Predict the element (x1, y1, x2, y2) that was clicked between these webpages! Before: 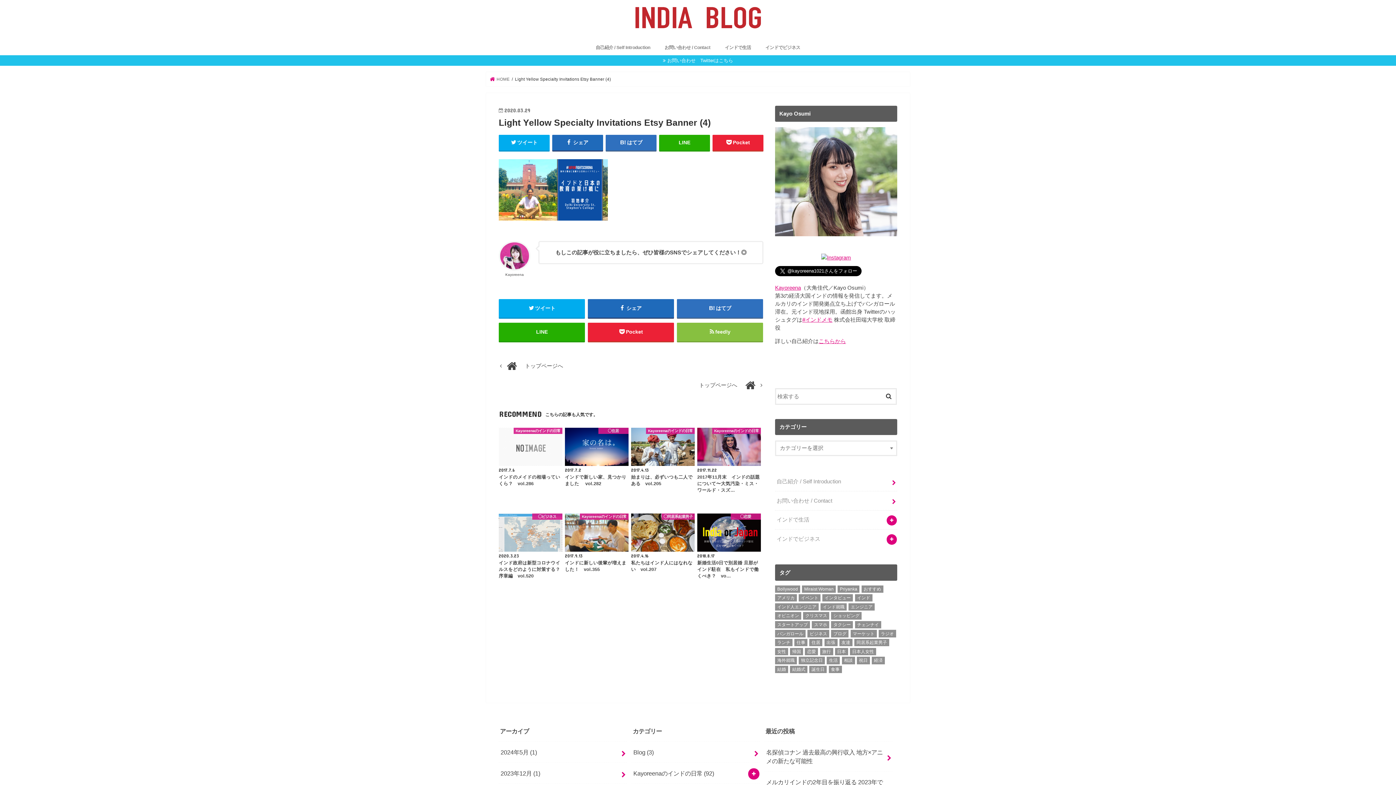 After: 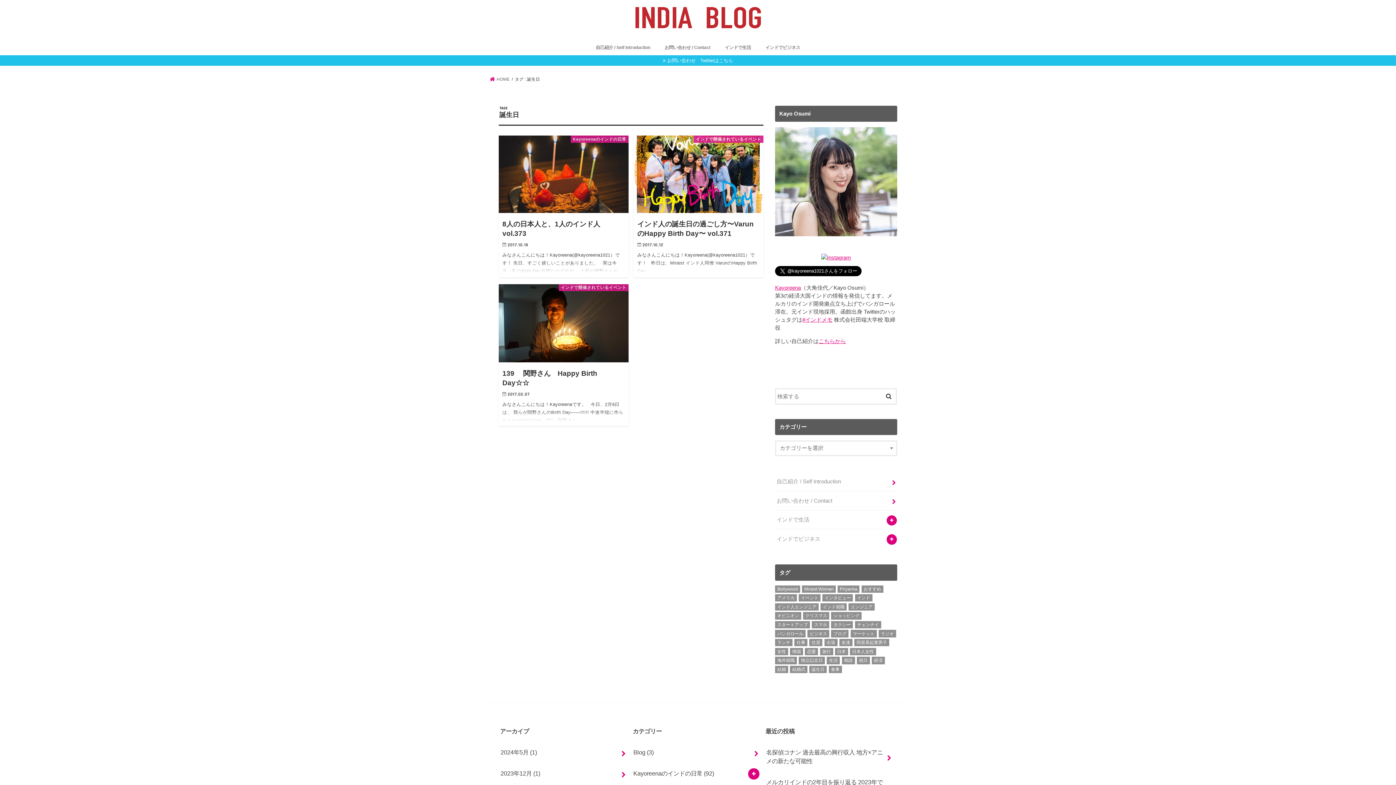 Action: bbox: (809, 666, 827, 673) label: 誕生日 (3個の項目)